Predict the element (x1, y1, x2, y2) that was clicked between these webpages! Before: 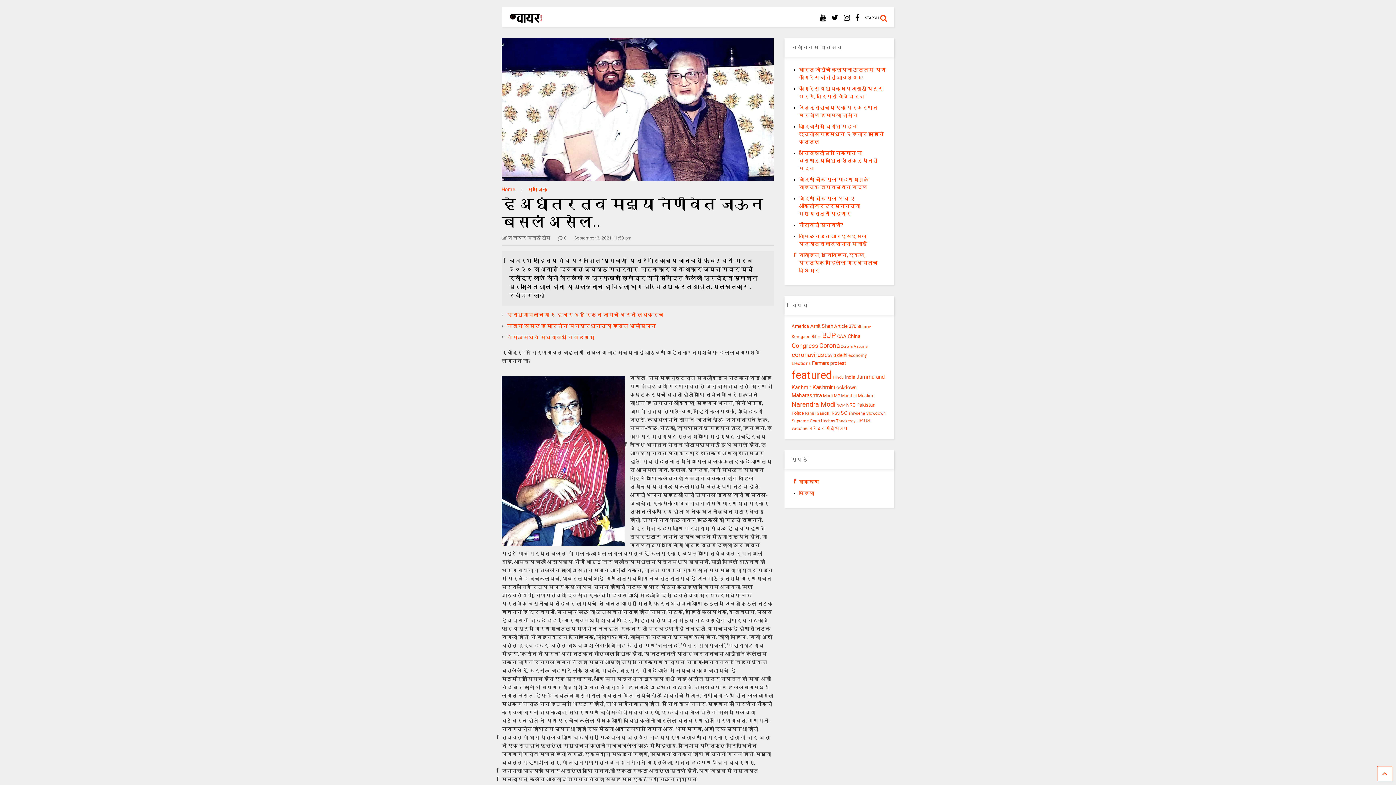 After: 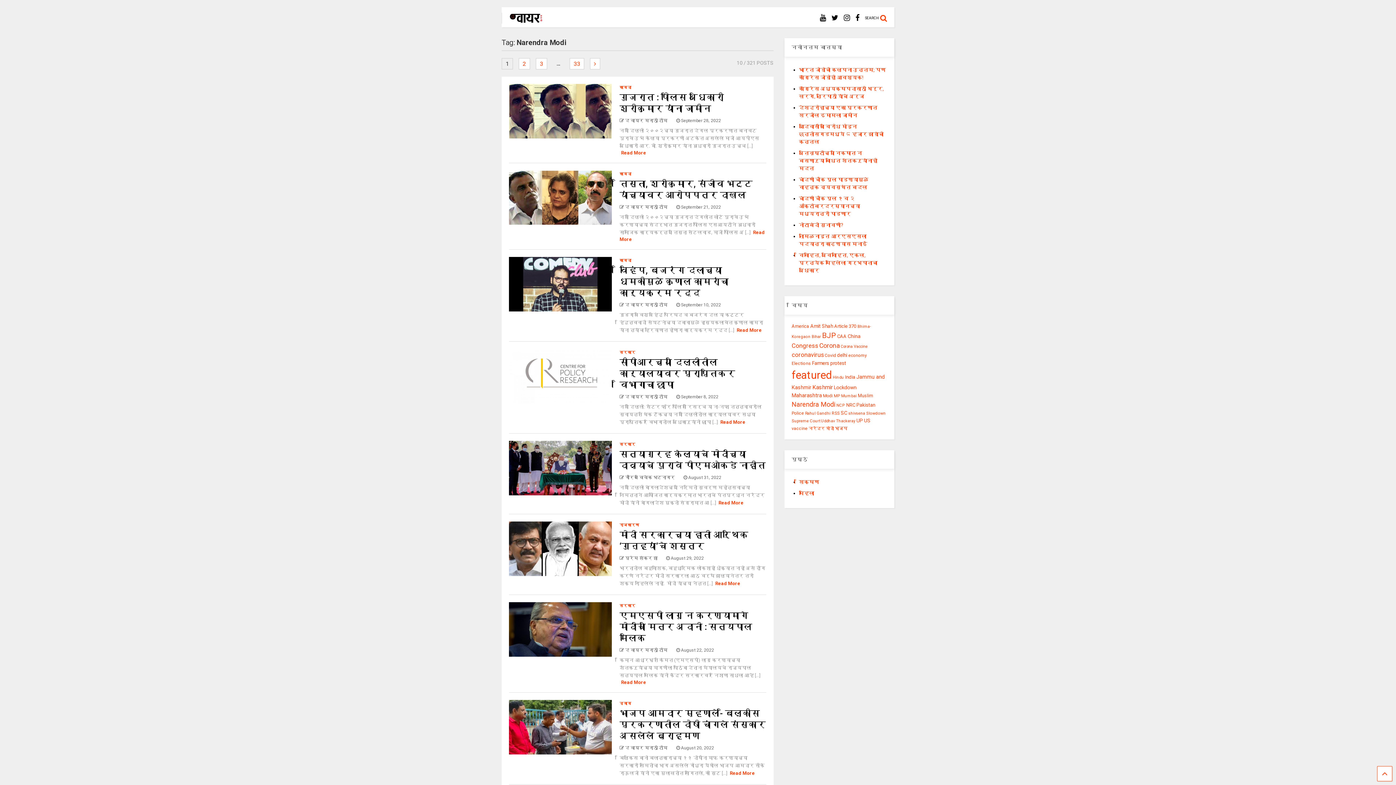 Action: label: Narendra Modi (321 items) bbox: (791, 400, 835, 408)